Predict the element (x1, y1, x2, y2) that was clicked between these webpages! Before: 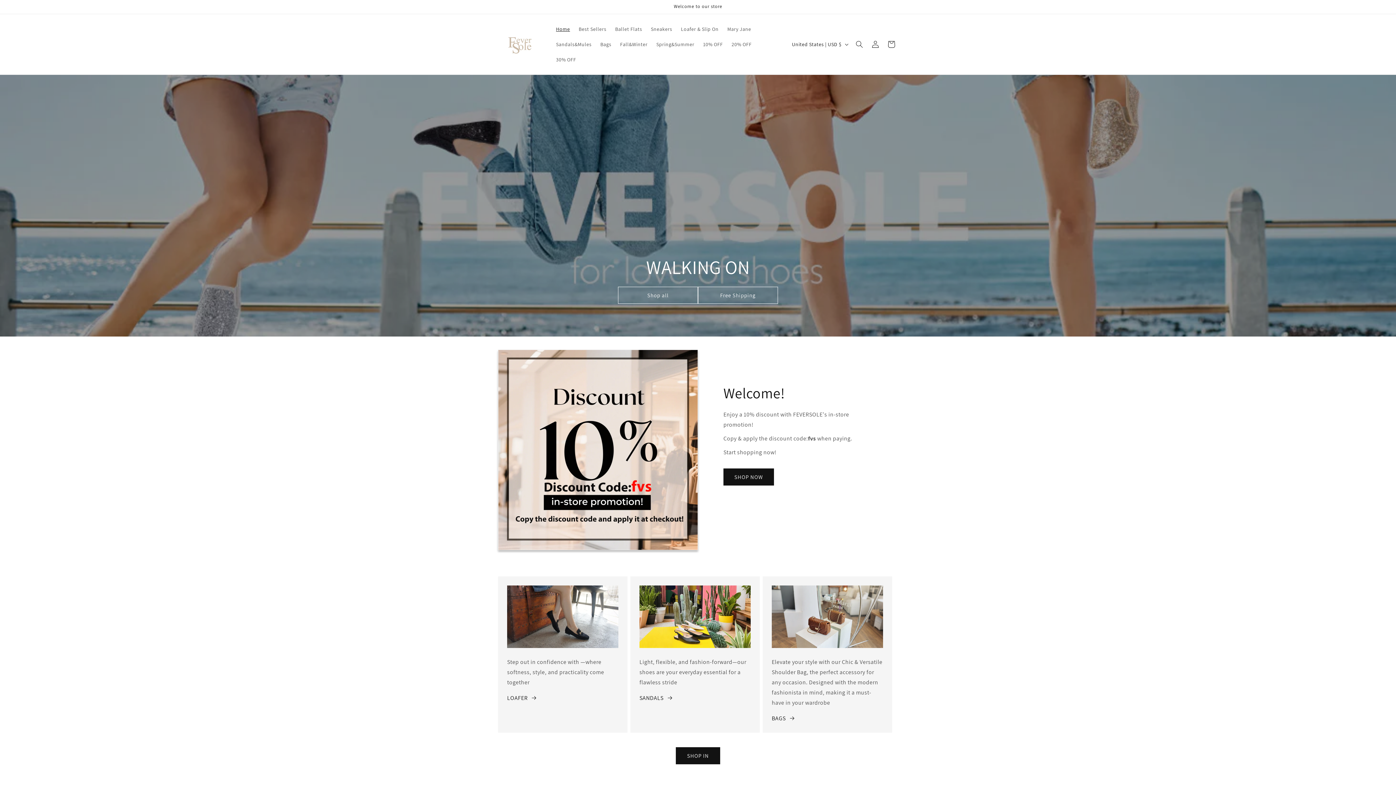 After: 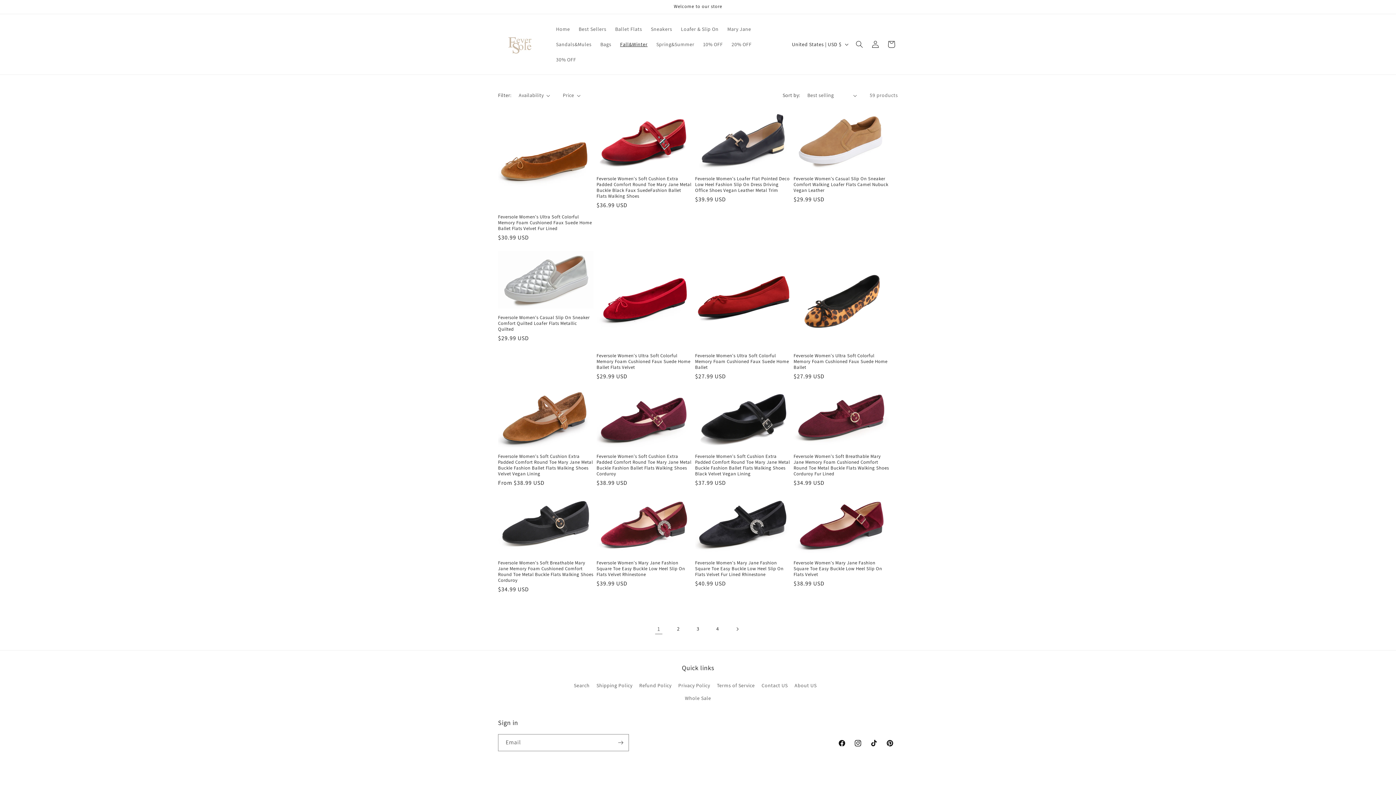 Action: label: Fall&Winter bbox: (615, 36, 652, 52)